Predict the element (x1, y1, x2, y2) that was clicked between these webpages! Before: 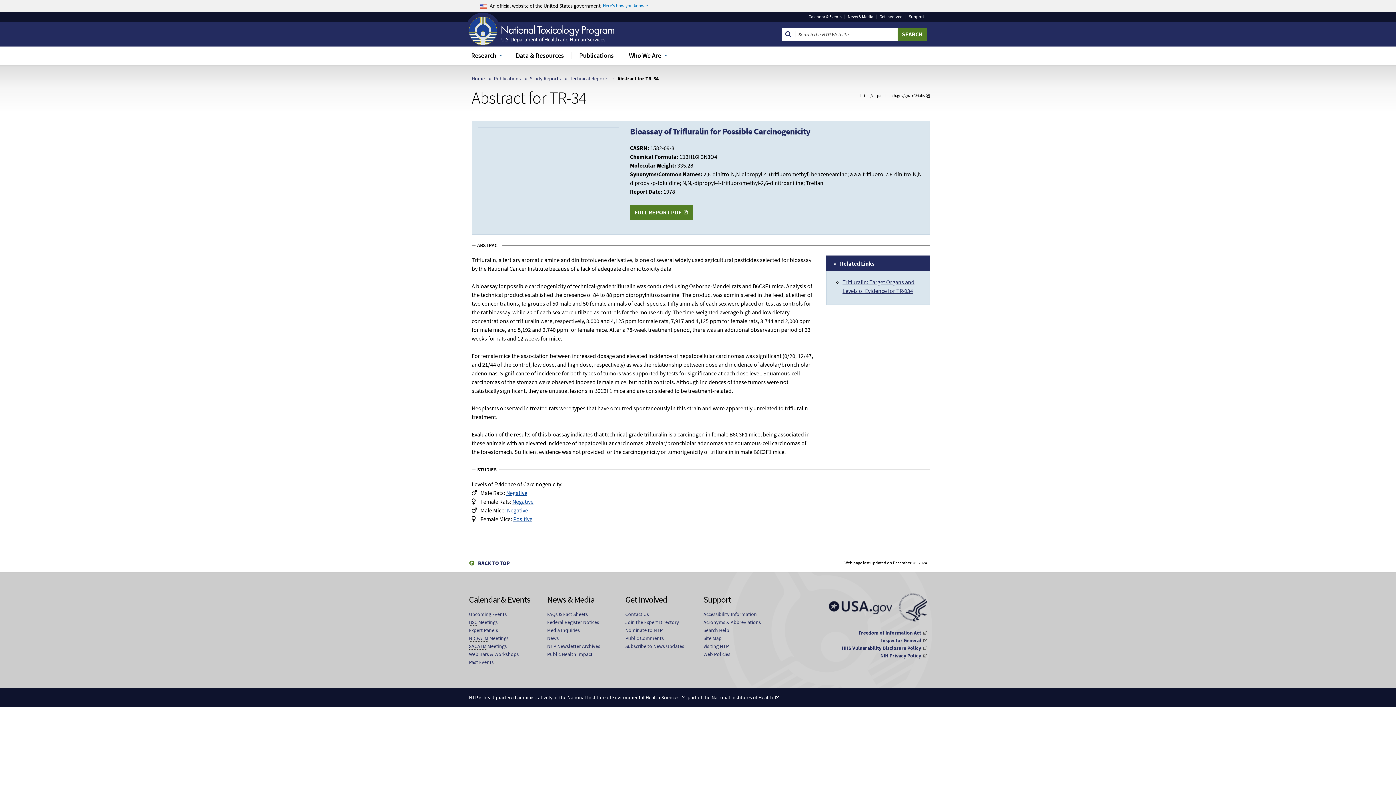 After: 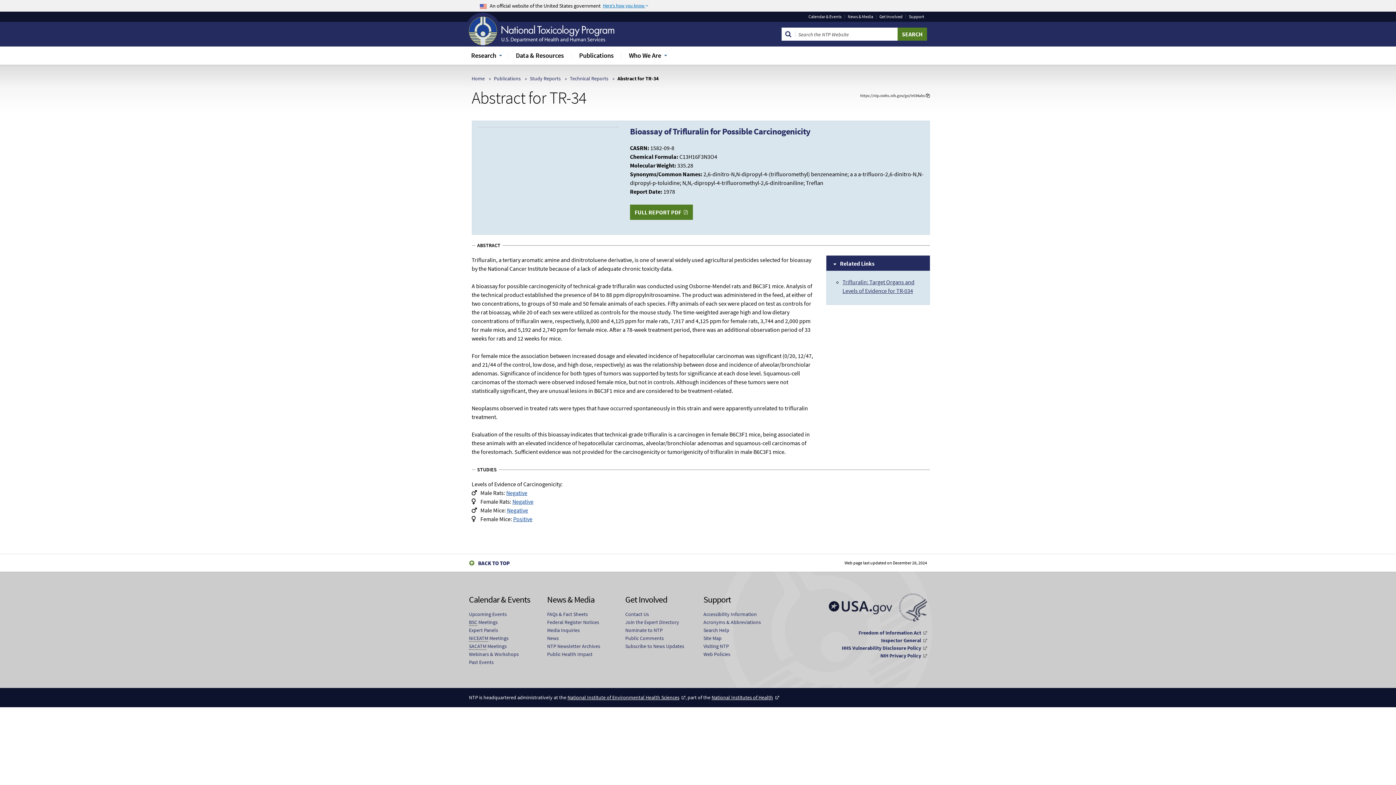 Action: bbox: (893, 604, 927, 610)